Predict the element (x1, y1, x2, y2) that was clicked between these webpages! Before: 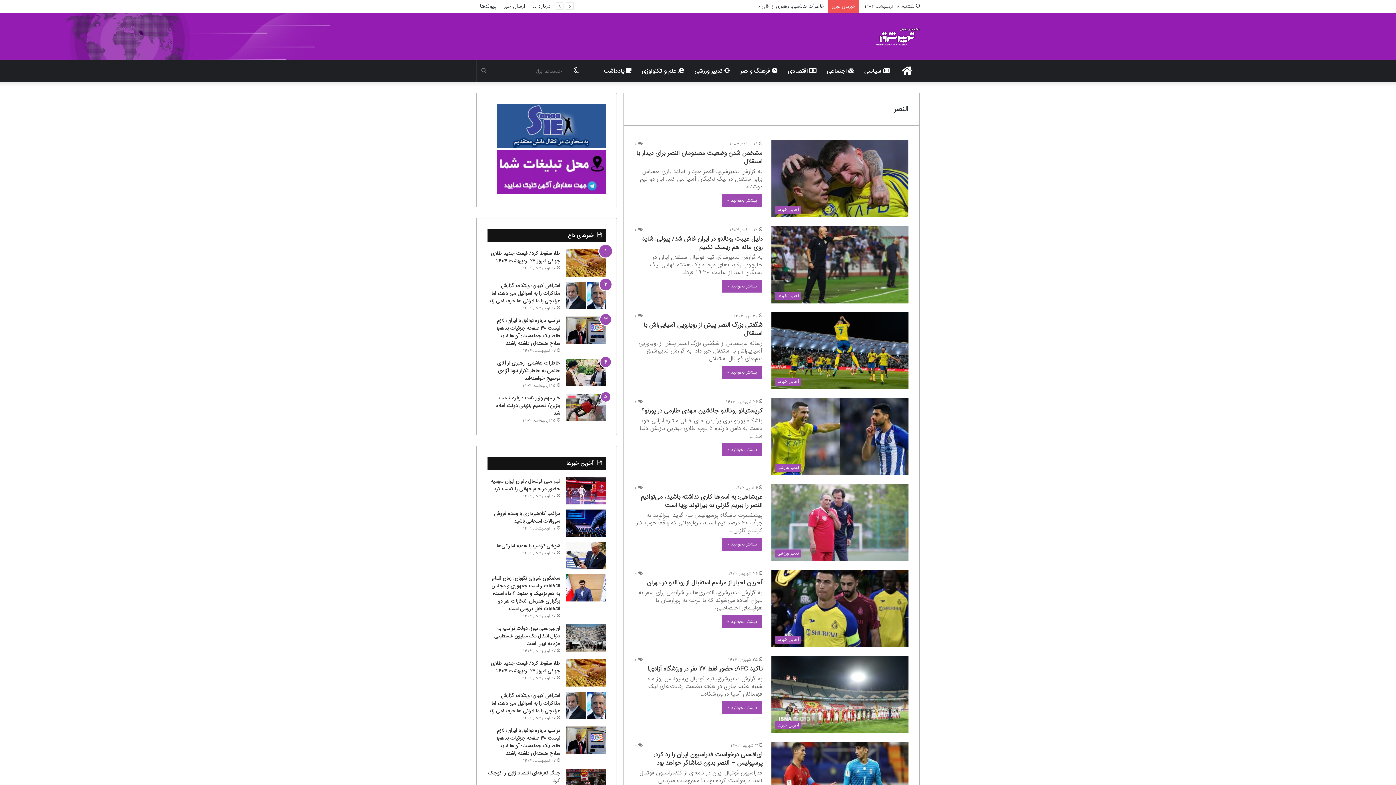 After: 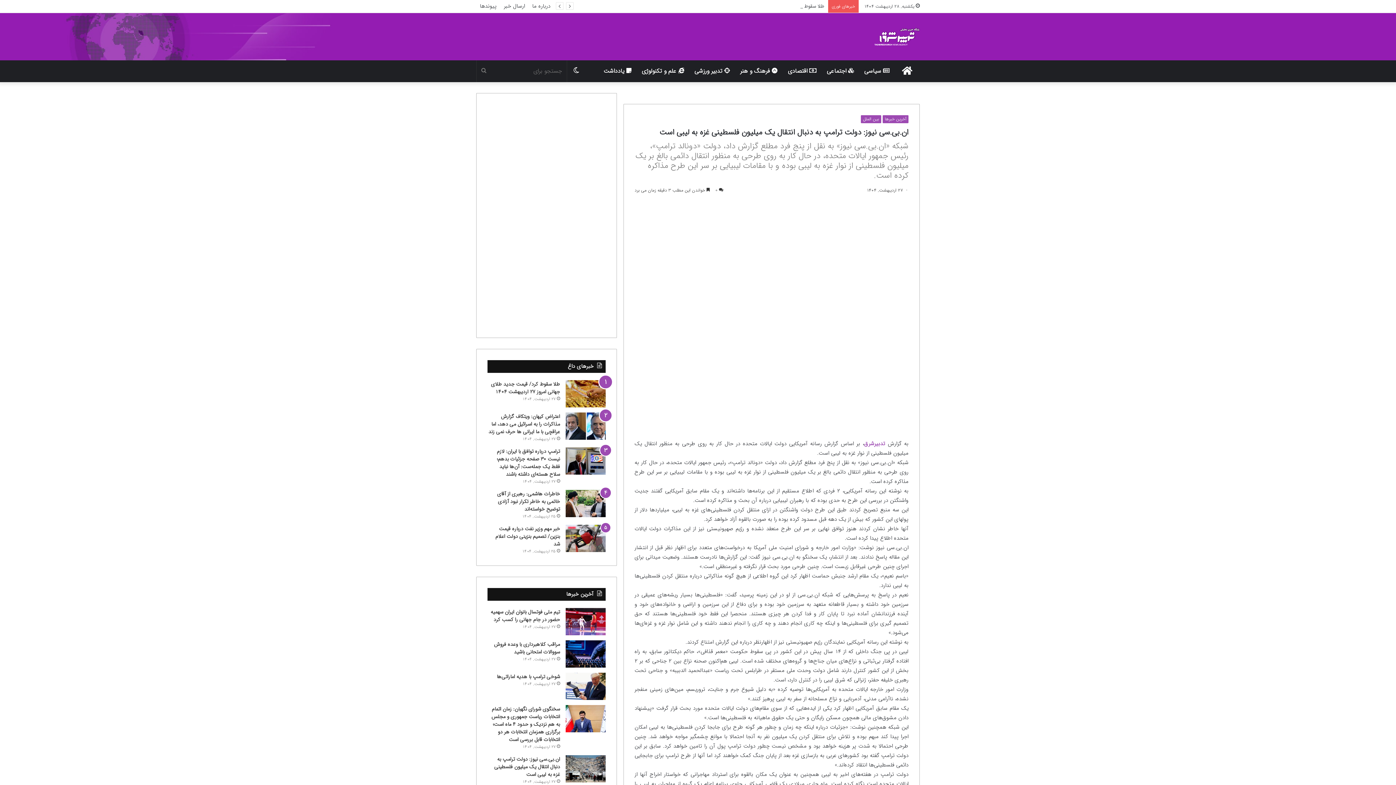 Action: bbox: (494, 624, 560, 648) label: ان.بی.سی نیوز: دولت ترامپ به دنبال انتقال یک میلیون فلسطینی غزه به لیبی است